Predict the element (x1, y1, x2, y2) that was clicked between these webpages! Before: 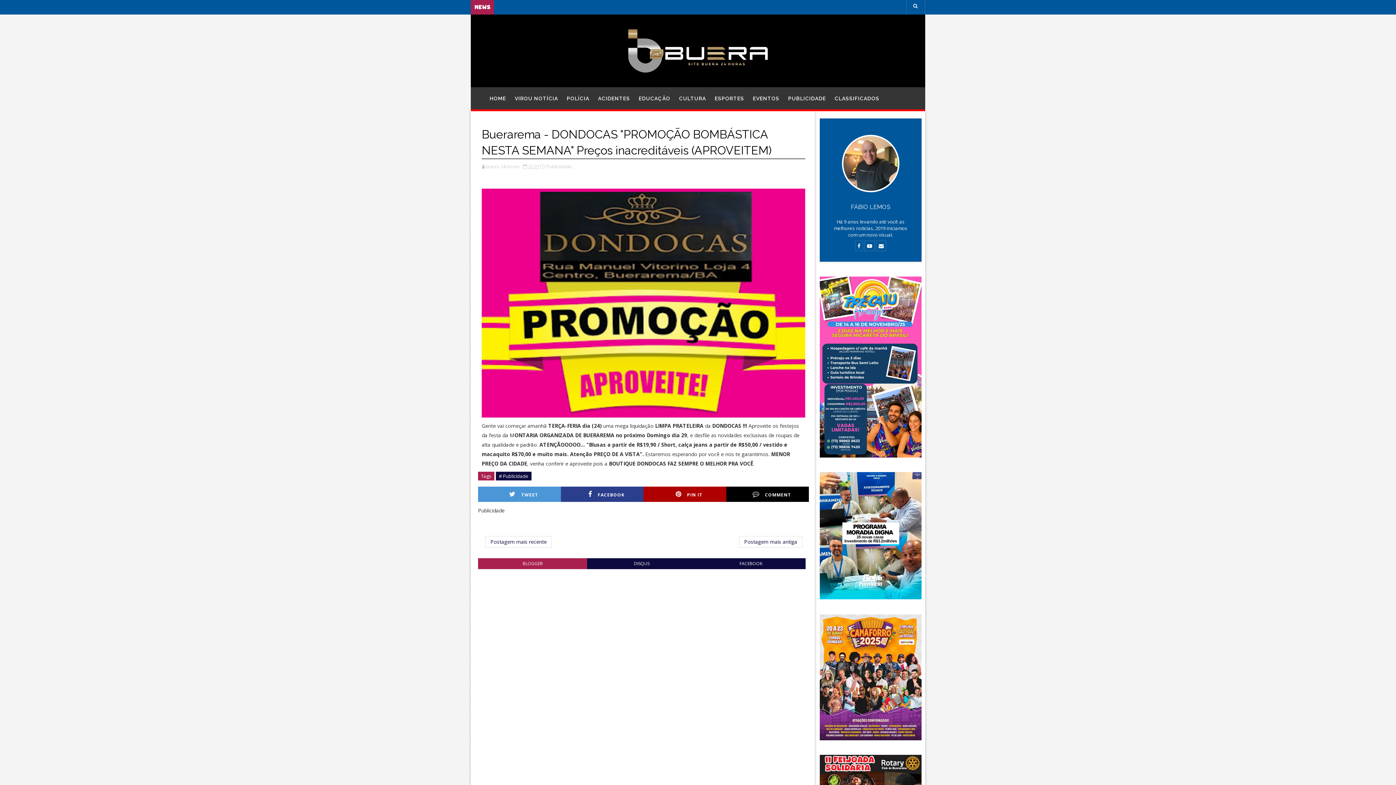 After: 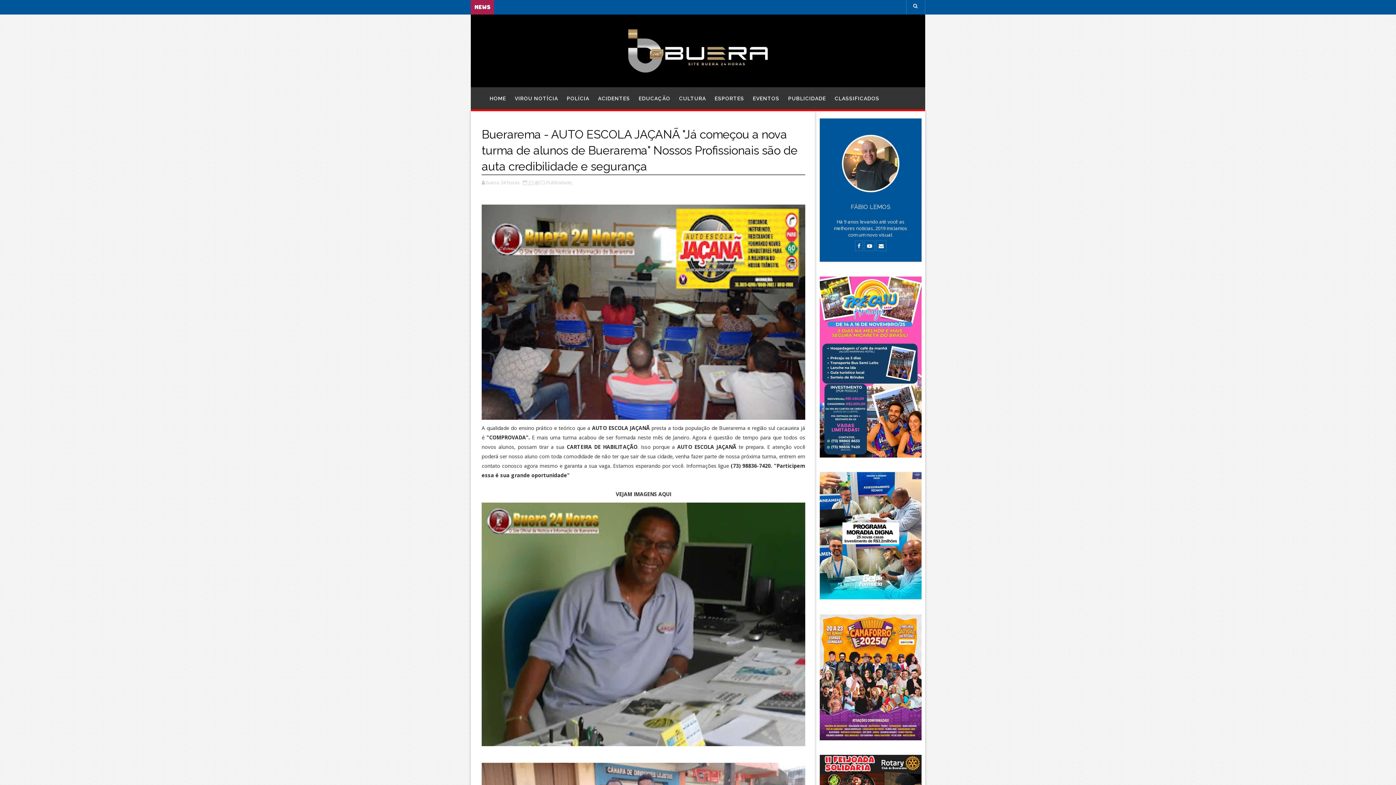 Action: label: Postagem mais antiga bbox: (739, 536, 802, 547)